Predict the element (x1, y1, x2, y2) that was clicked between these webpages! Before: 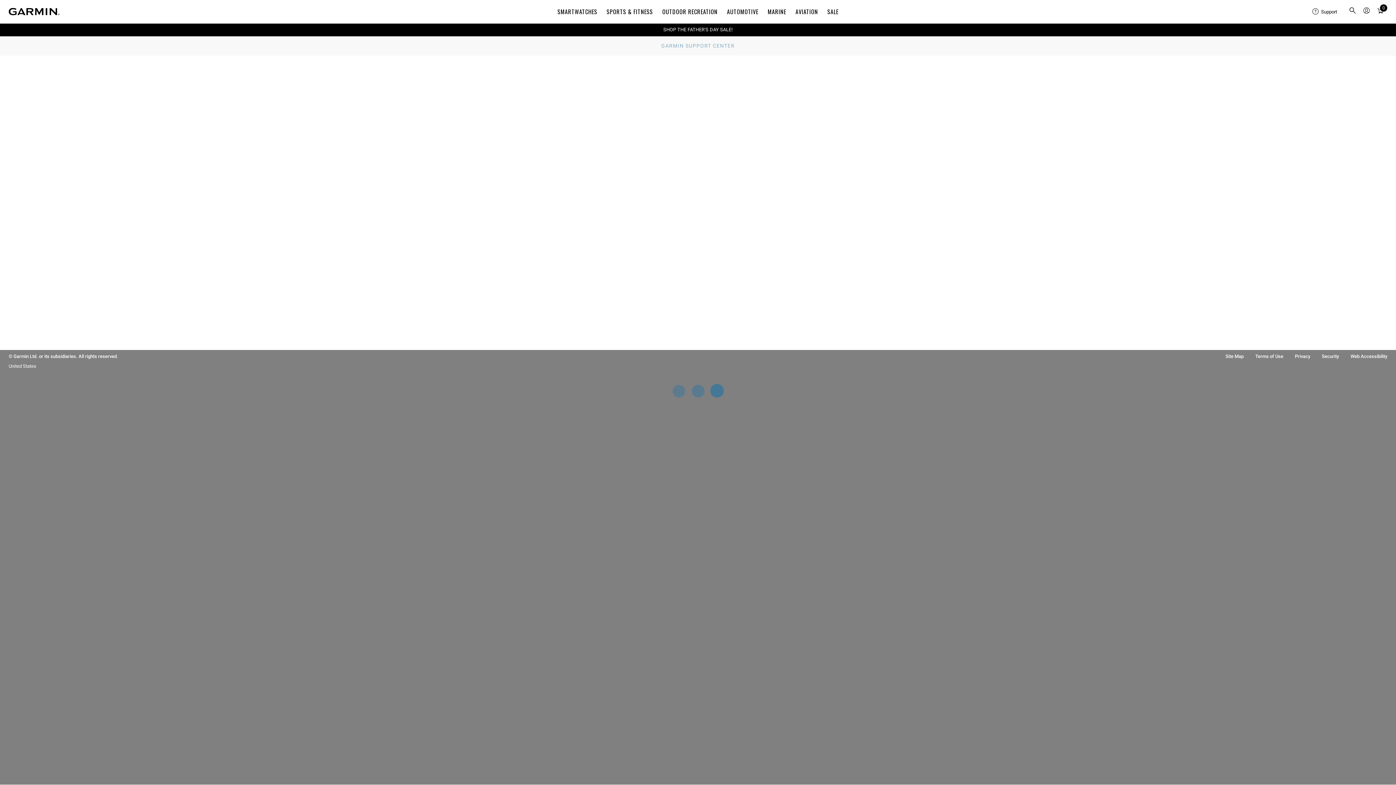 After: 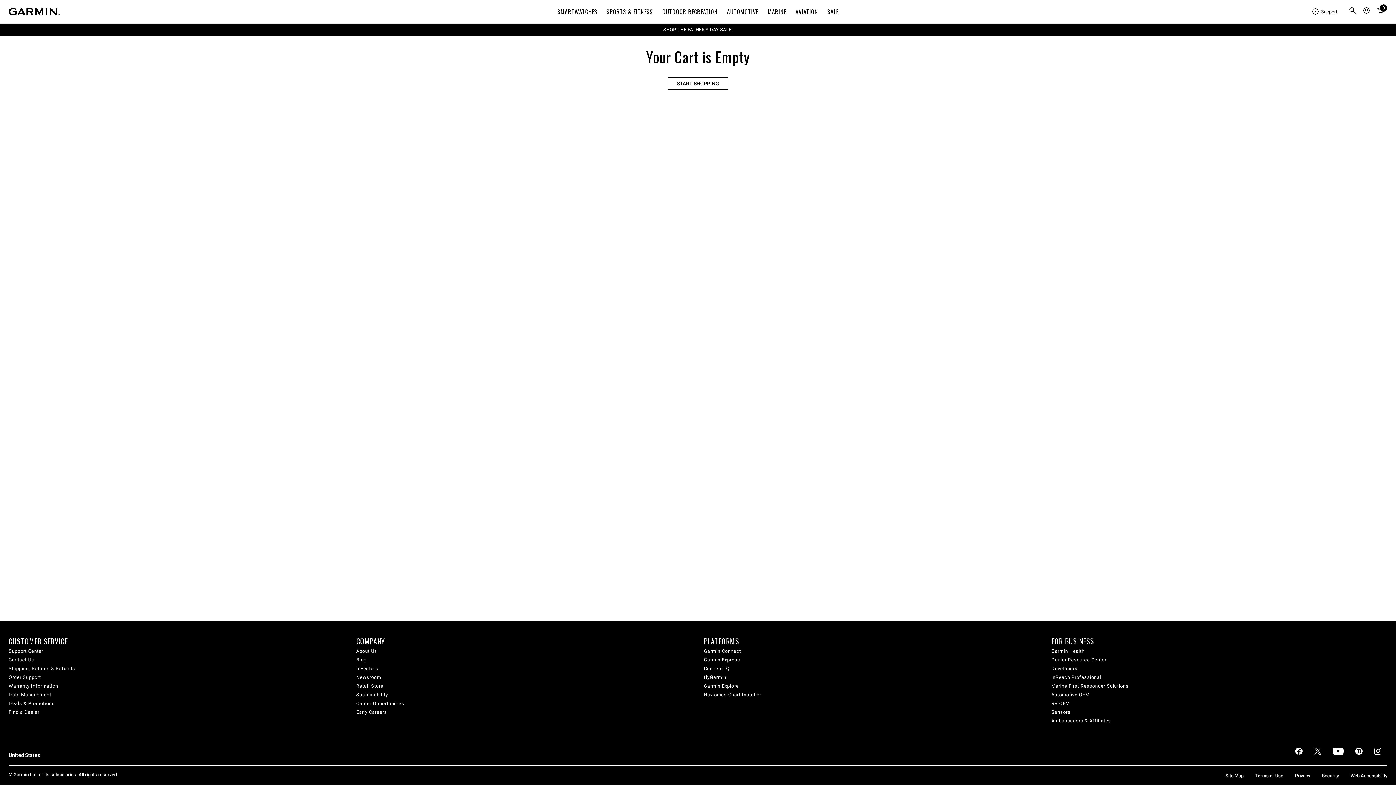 Action: bbox: (1375, 4, 1386, 18) label: Cart